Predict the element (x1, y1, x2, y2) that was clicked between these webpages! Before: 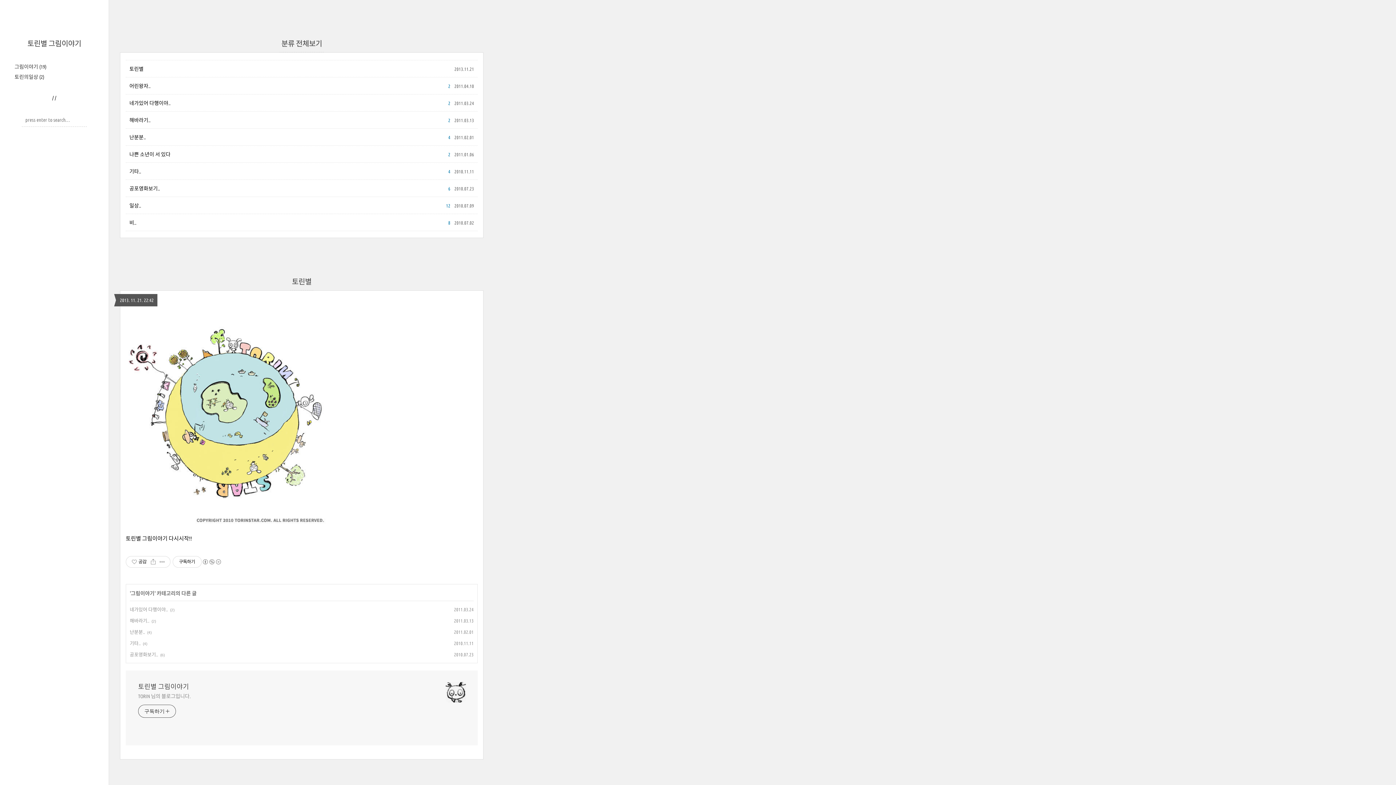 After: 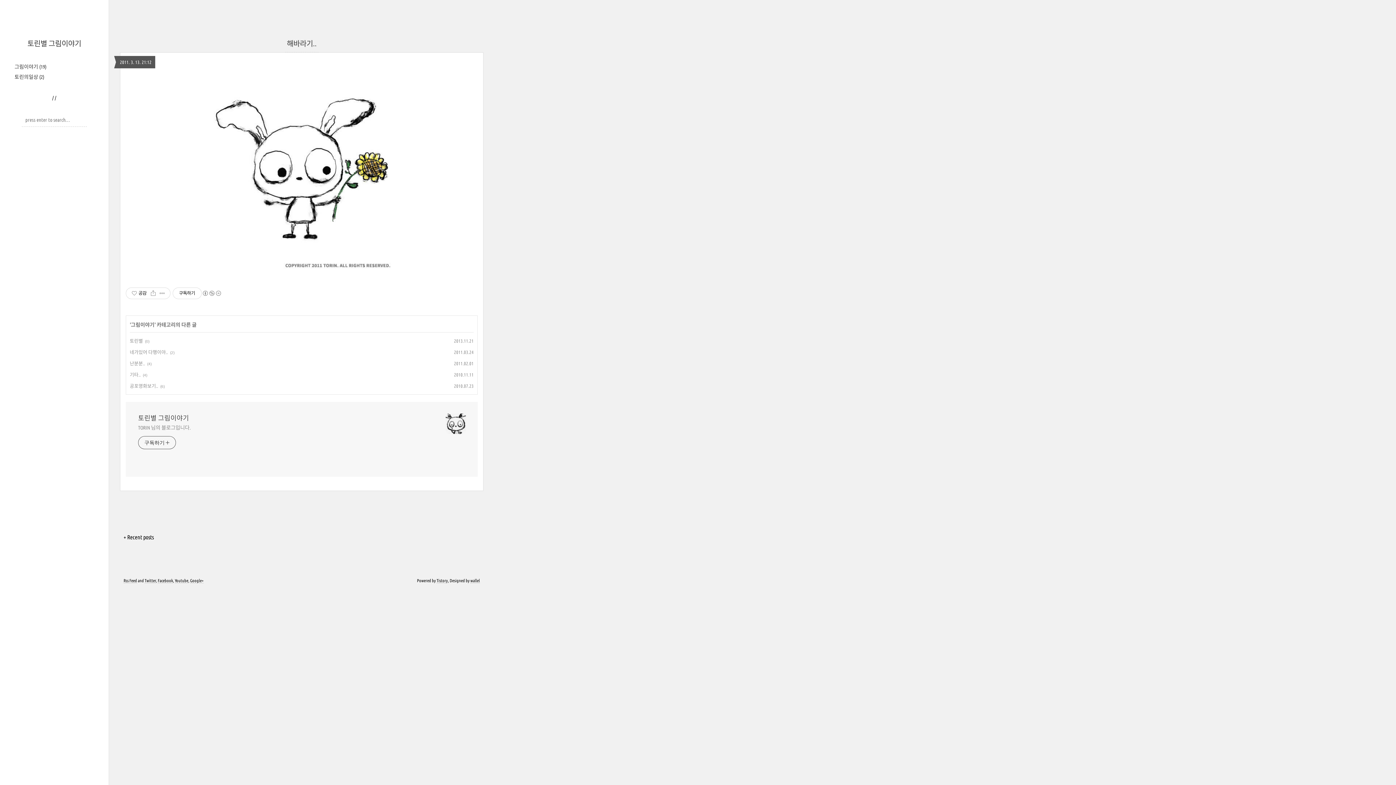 Action: bbox: (129, 117, 150, 123) label: 해바라기..